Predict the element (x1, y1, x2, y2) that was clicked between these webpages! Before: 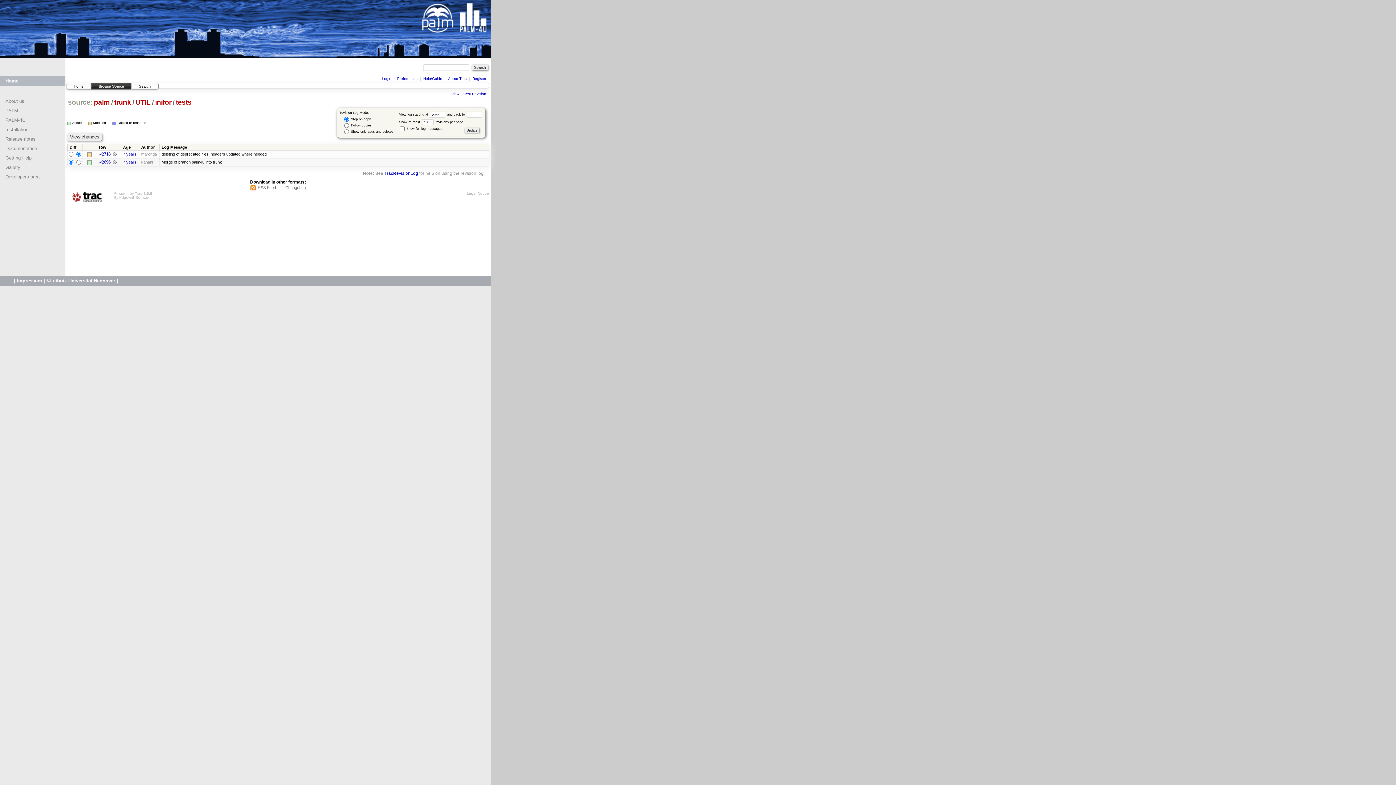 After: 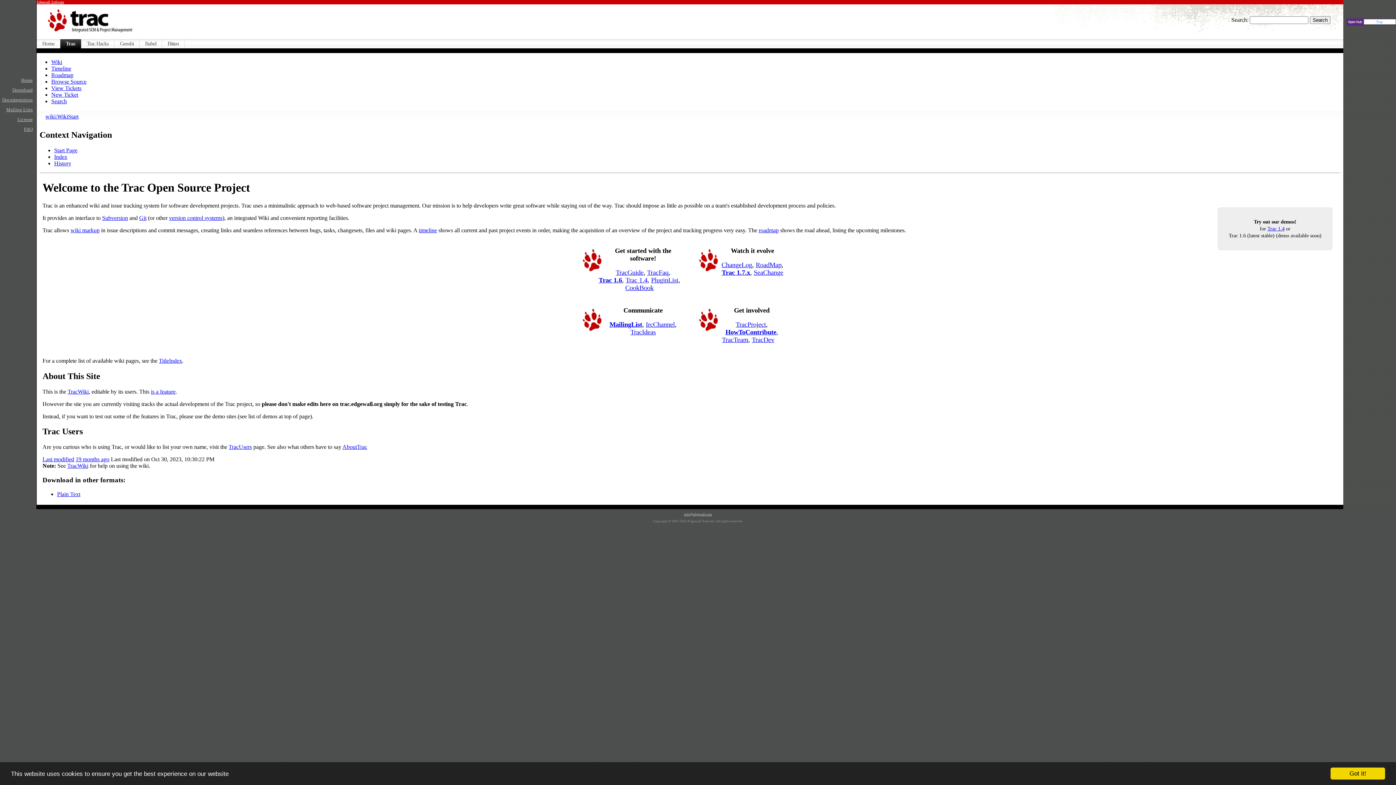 Action: bbox: (67, 191, 106, 203)